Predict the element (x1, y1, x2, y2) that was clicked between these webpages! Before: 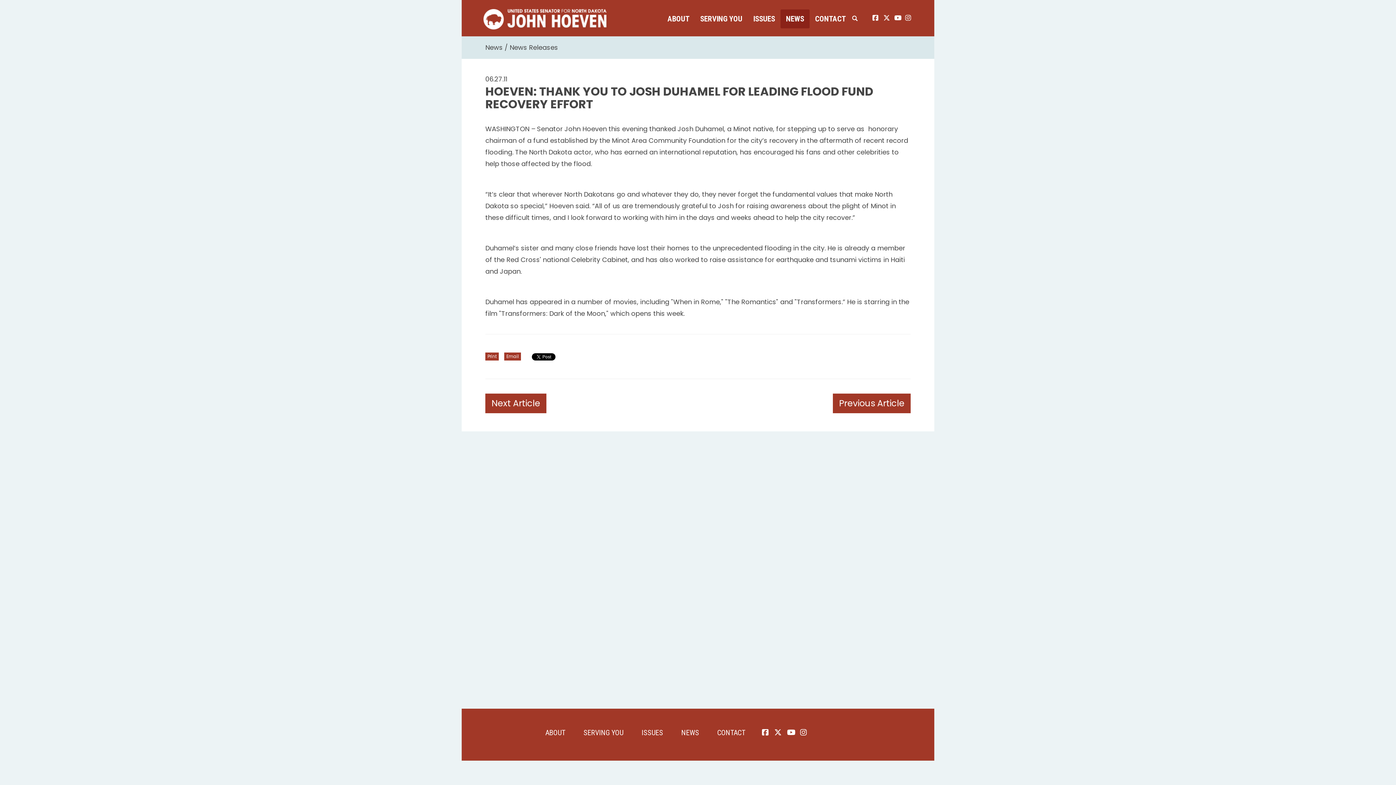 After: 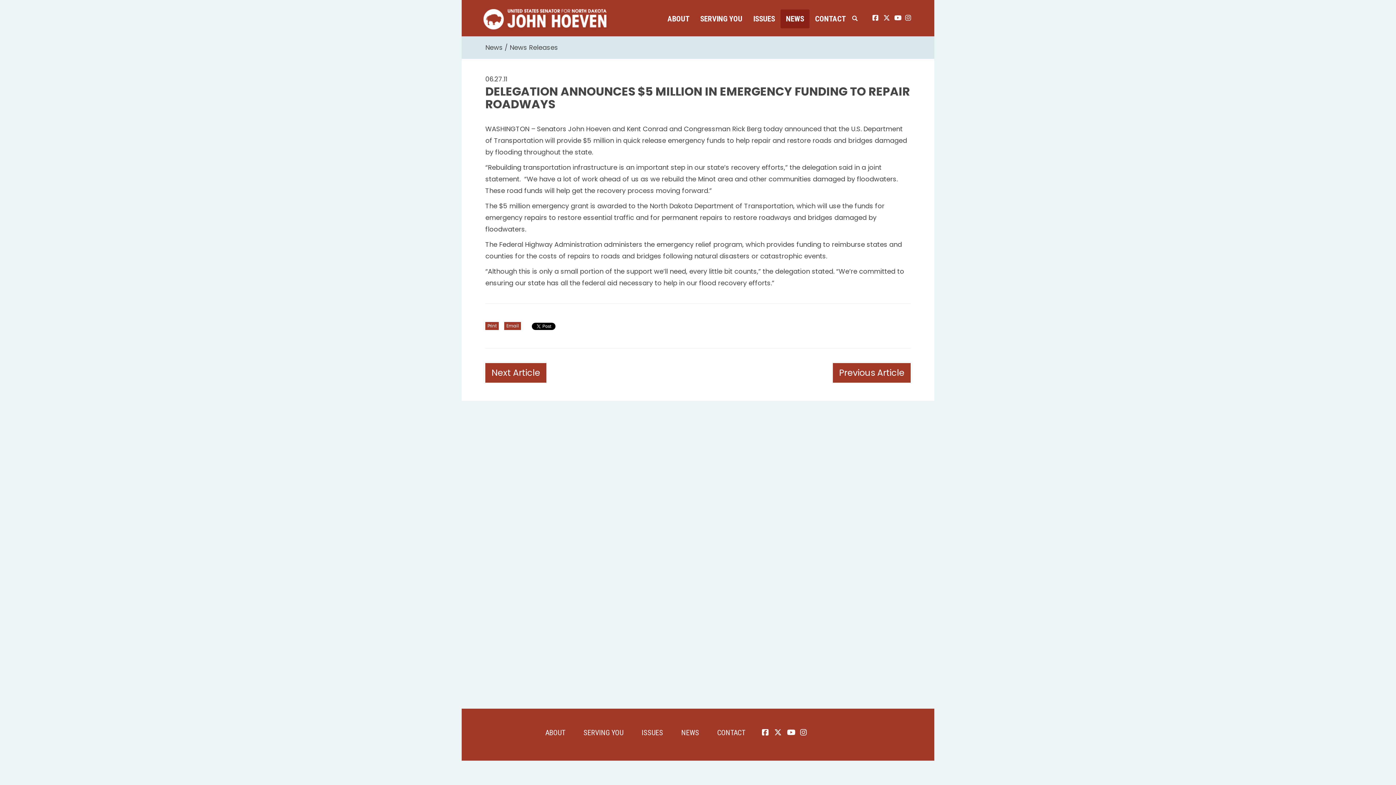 Action: bbox: (485, 393, 546, 413) label: Next Article